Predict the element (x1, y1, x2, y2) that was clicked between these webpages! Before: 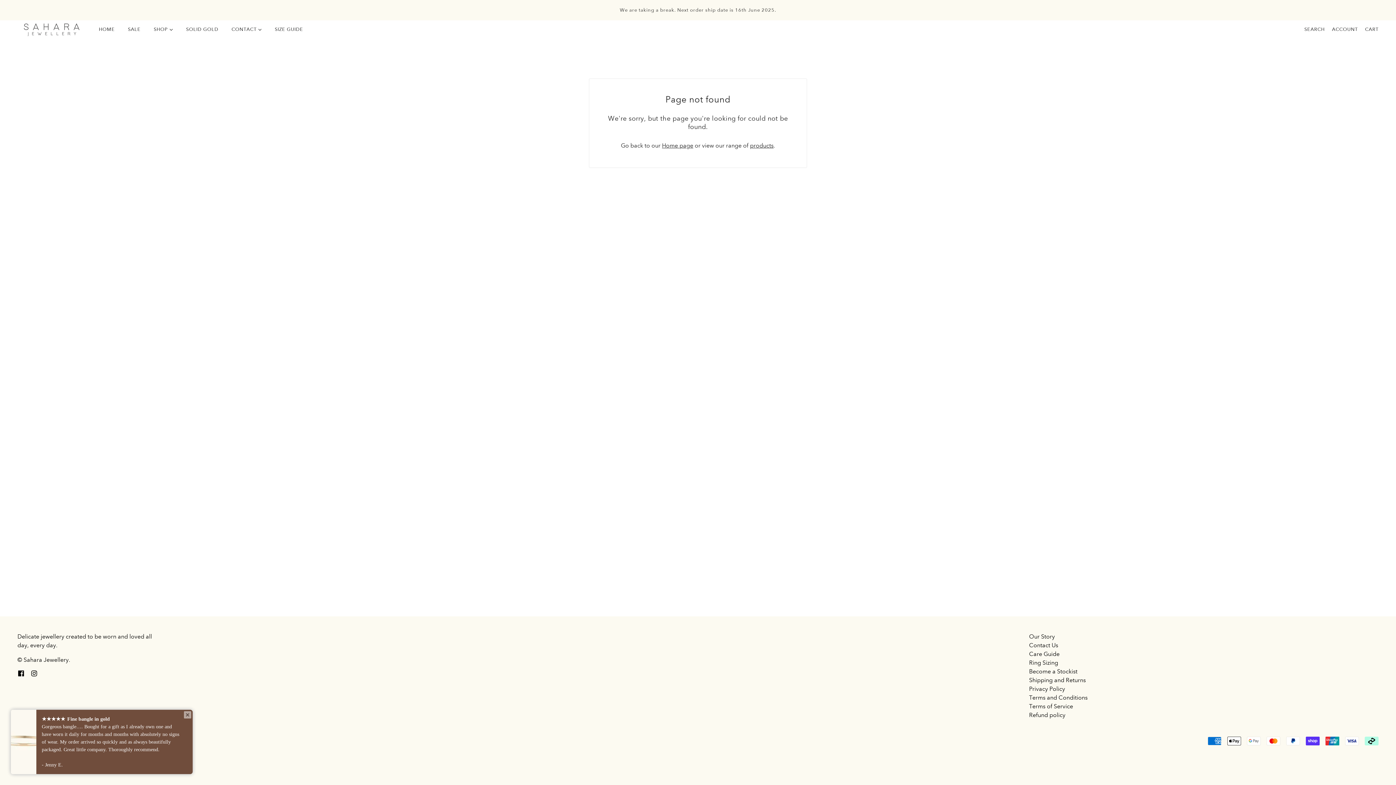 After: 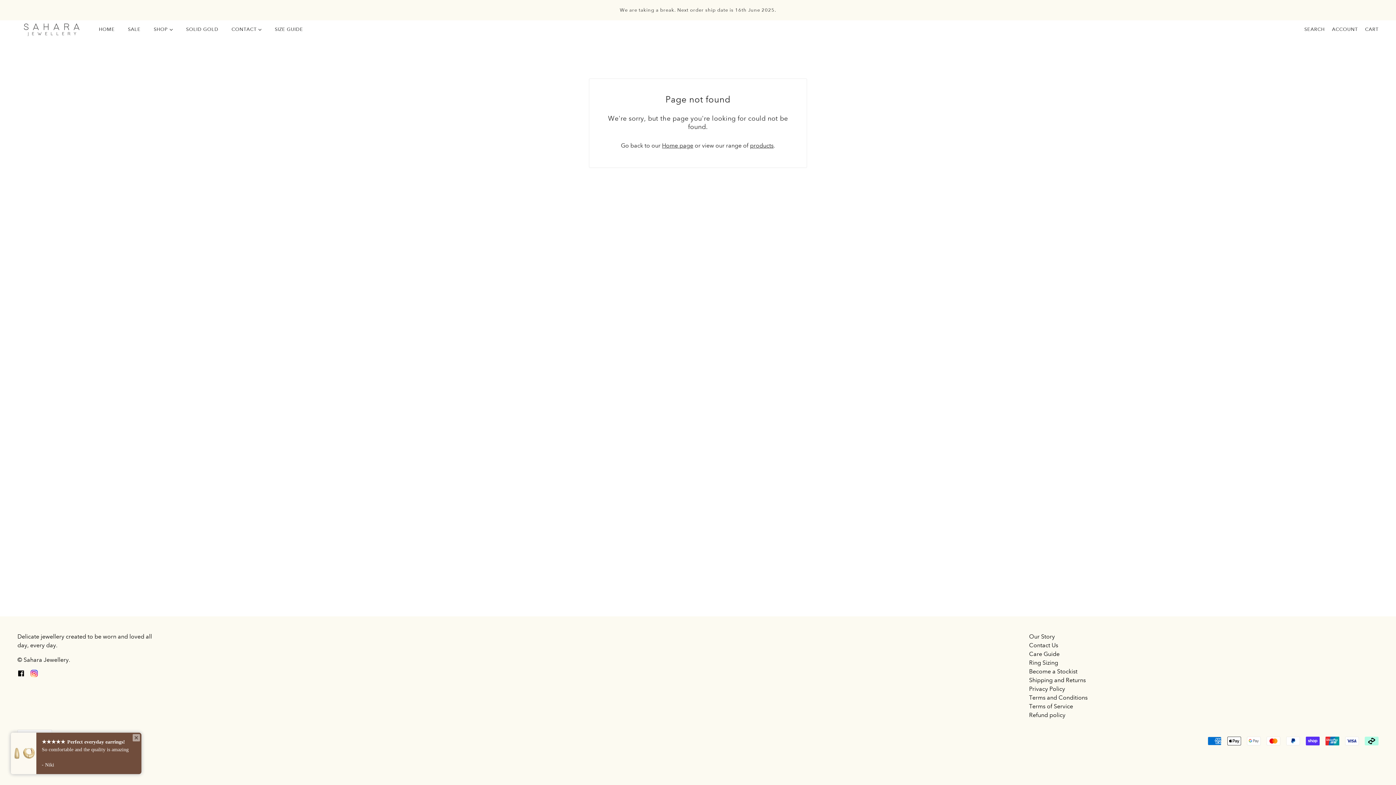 Action: label: instagram bbox: (27, 666, 40, 680)